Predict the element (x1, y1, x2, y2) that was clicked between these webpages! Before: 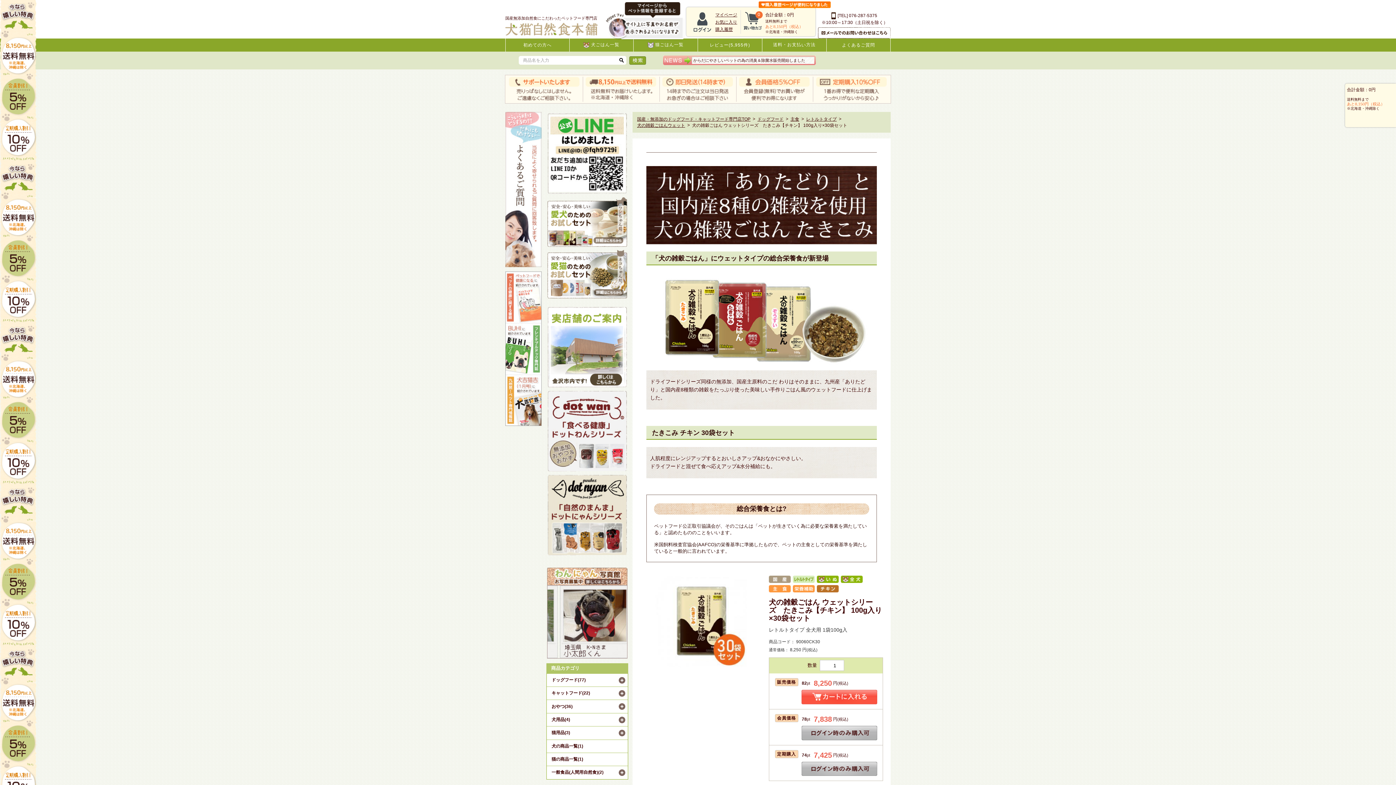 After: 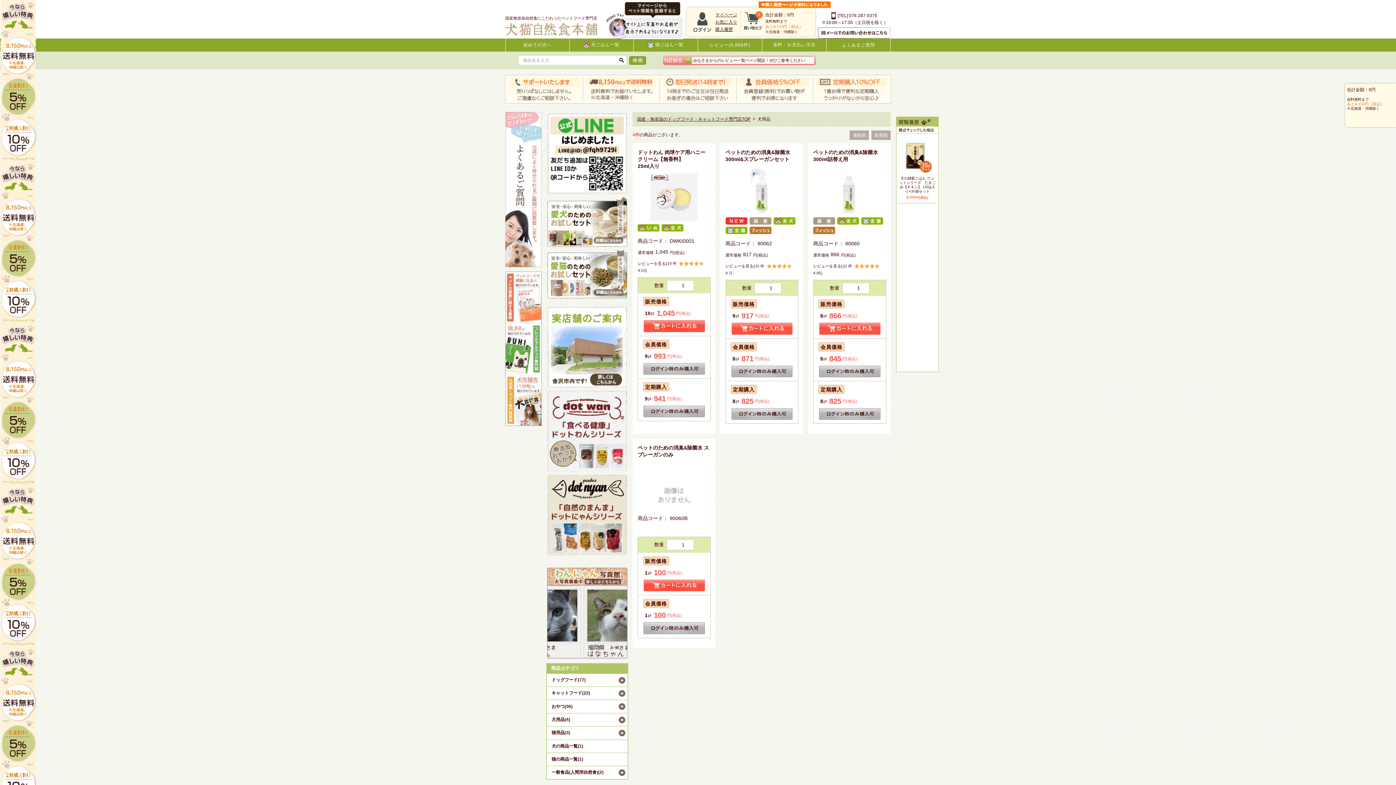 Action: bbox: (546, 713, 628, 726) label: 犬用品(4)